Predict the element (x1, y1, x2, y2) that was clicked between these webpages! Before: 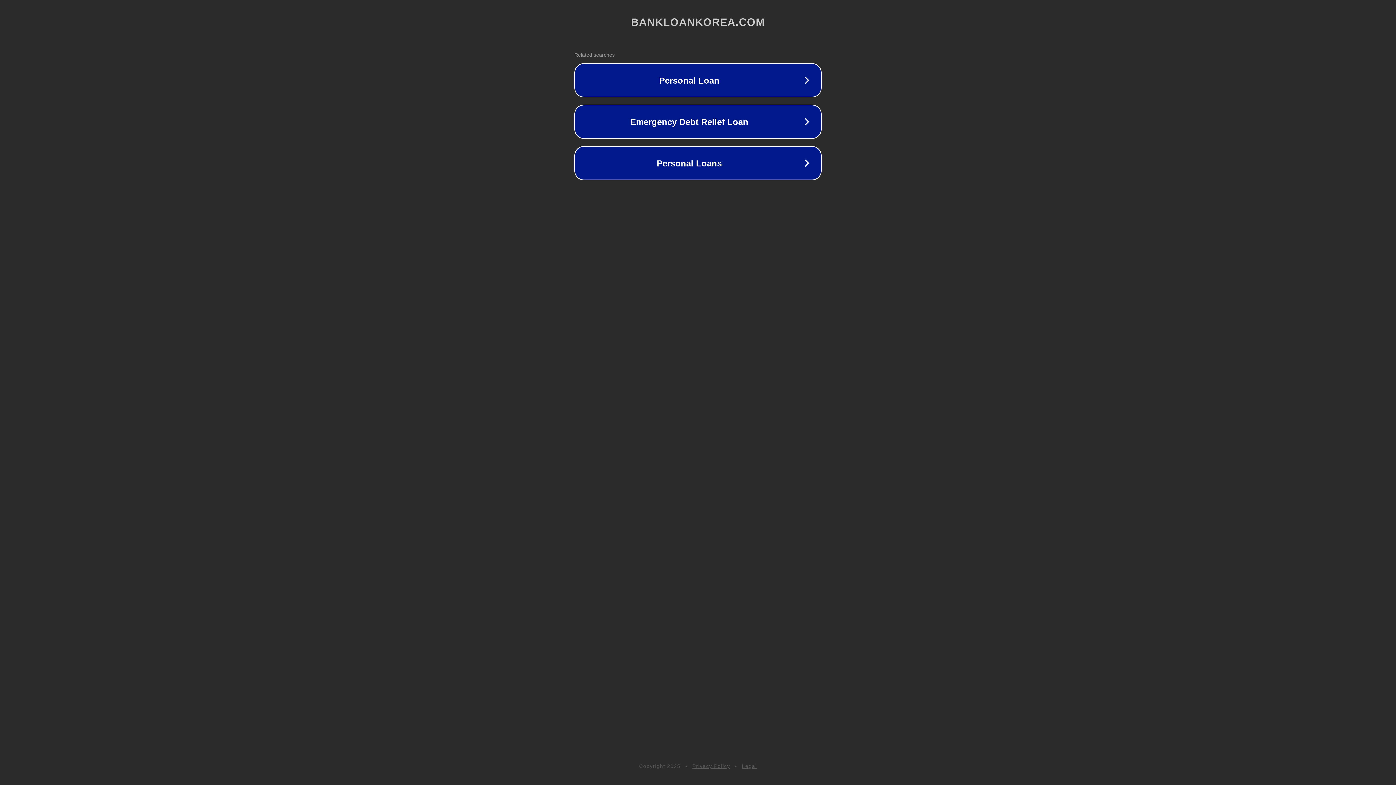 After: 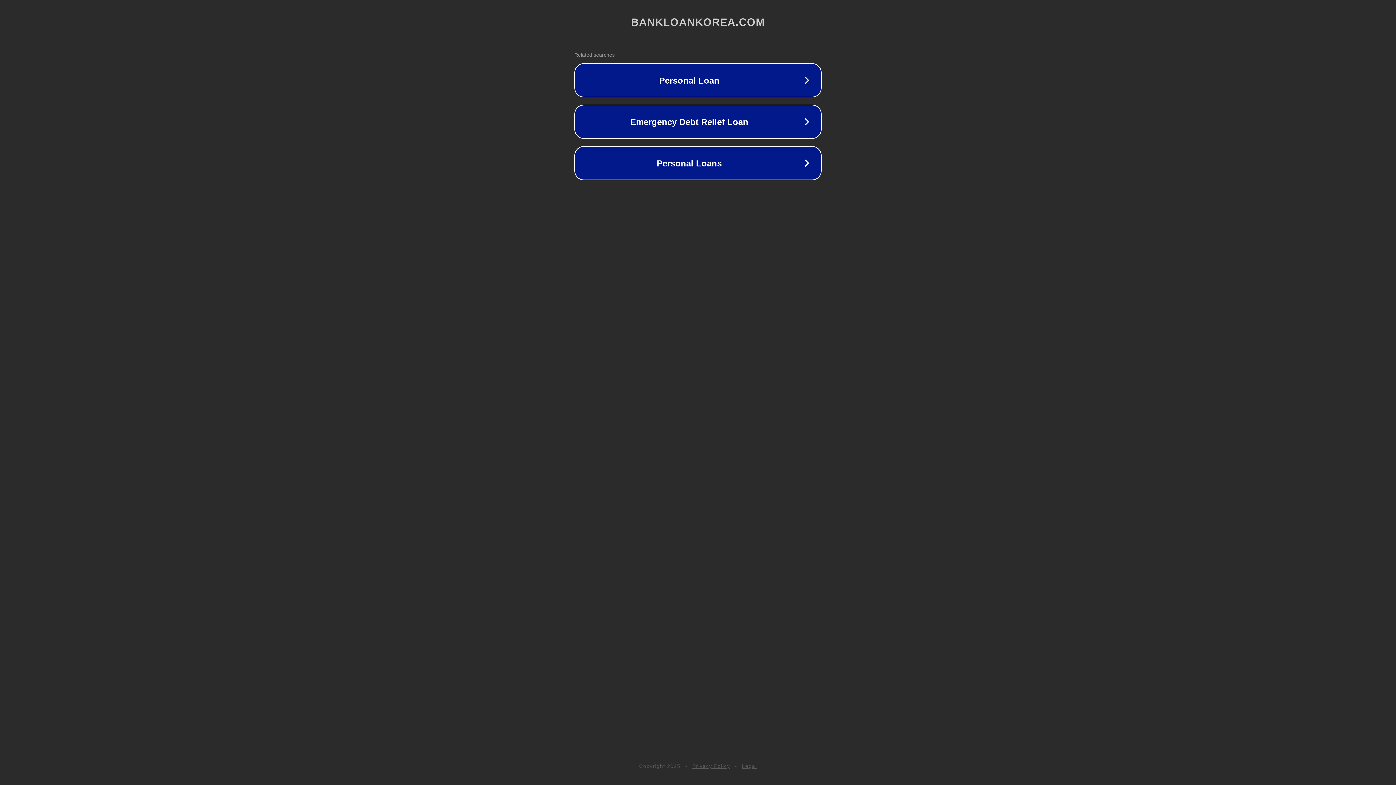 Action: label: Legal bbox: (742, 763, 757, 769)